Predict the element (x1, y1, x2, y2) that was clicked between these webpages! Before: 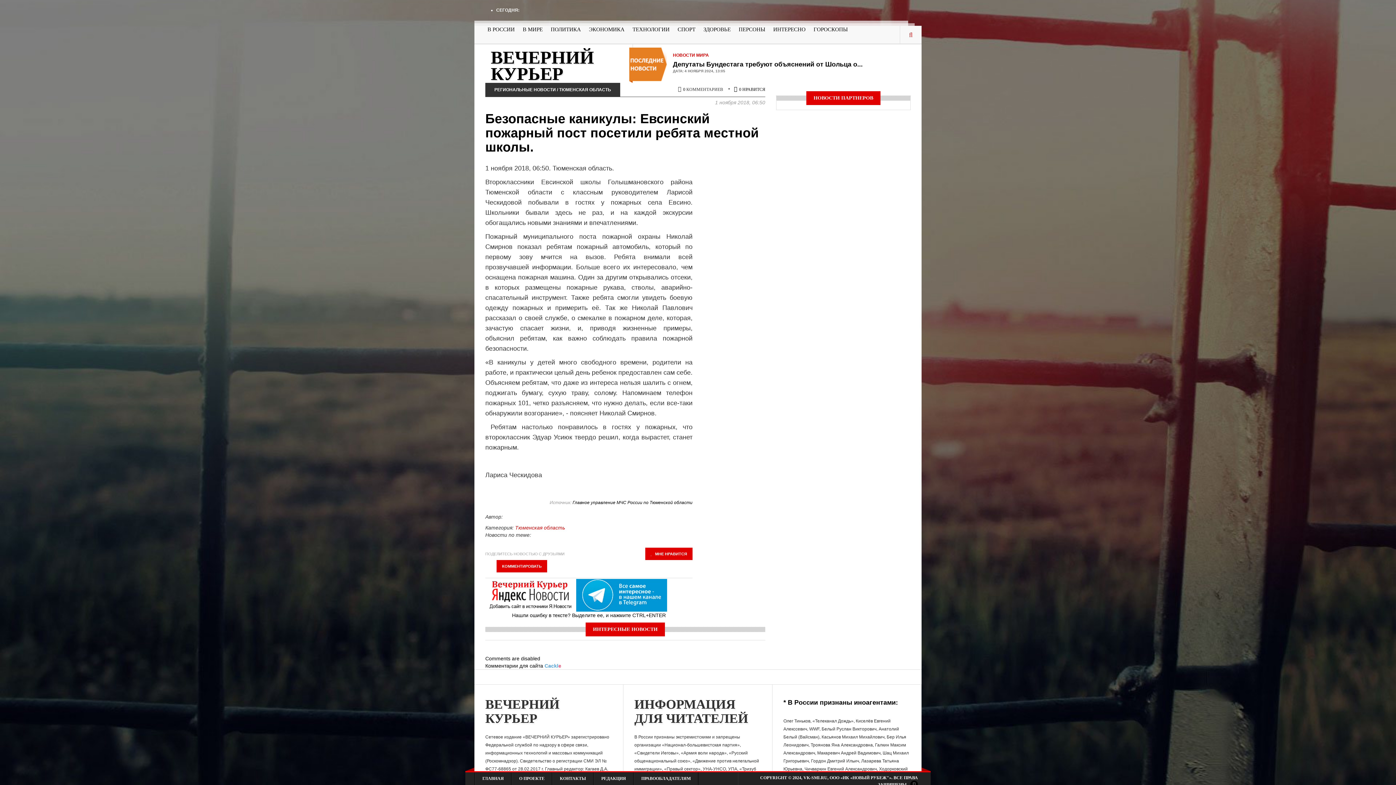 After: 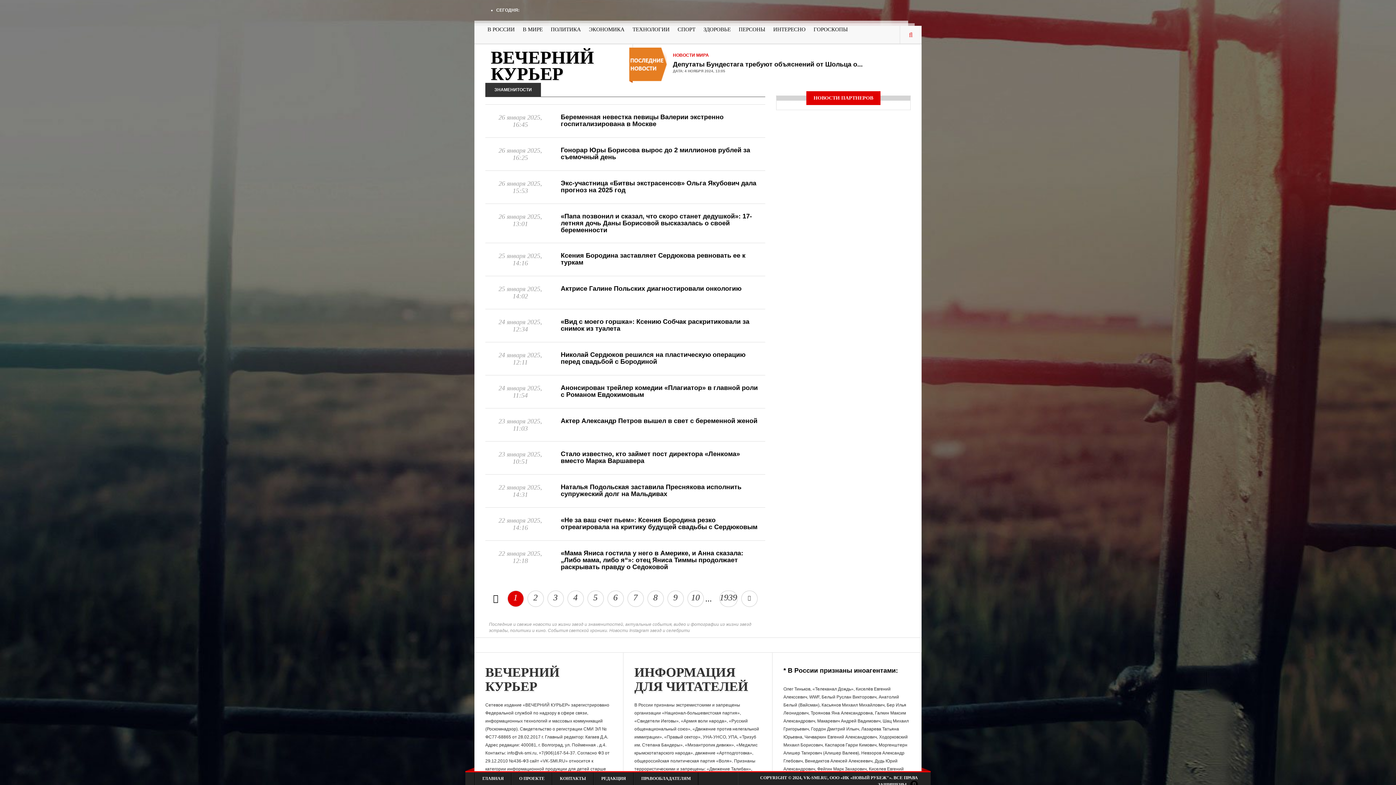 Action: bbox: (734, 25, 769, 33) label: ПЕРСОНЫ